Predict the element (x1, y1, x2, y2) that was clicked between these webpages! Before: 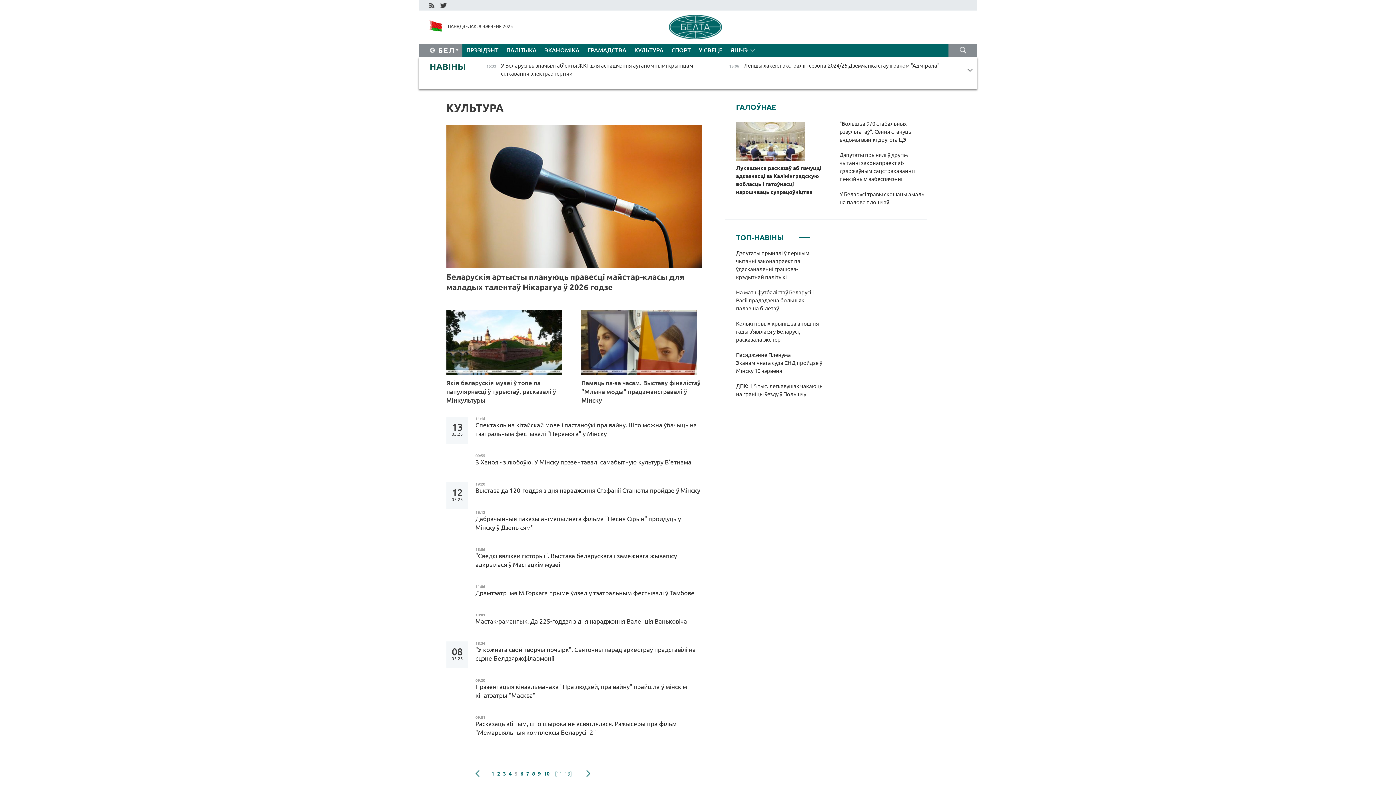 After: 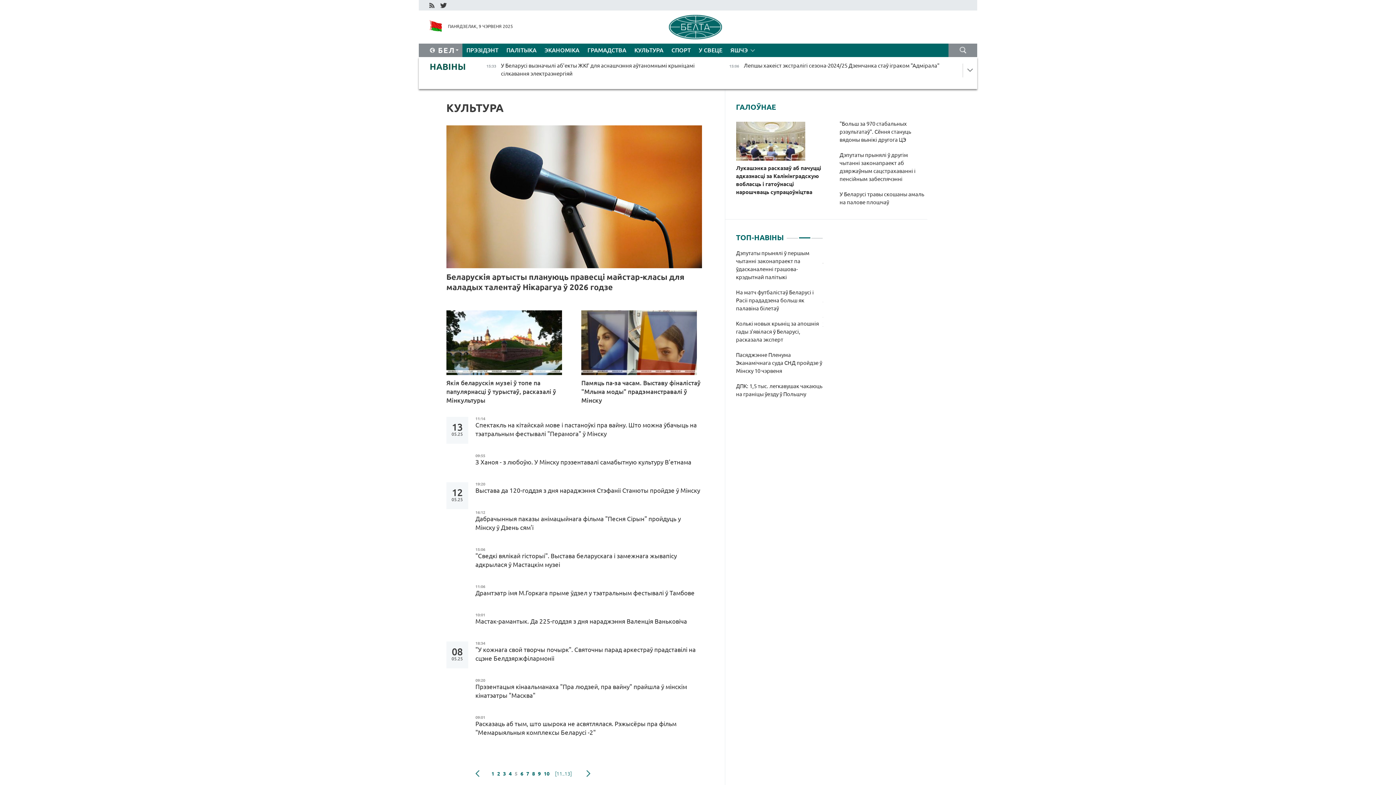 Action: label: 5 bbox: (513, 768, 519, 779)